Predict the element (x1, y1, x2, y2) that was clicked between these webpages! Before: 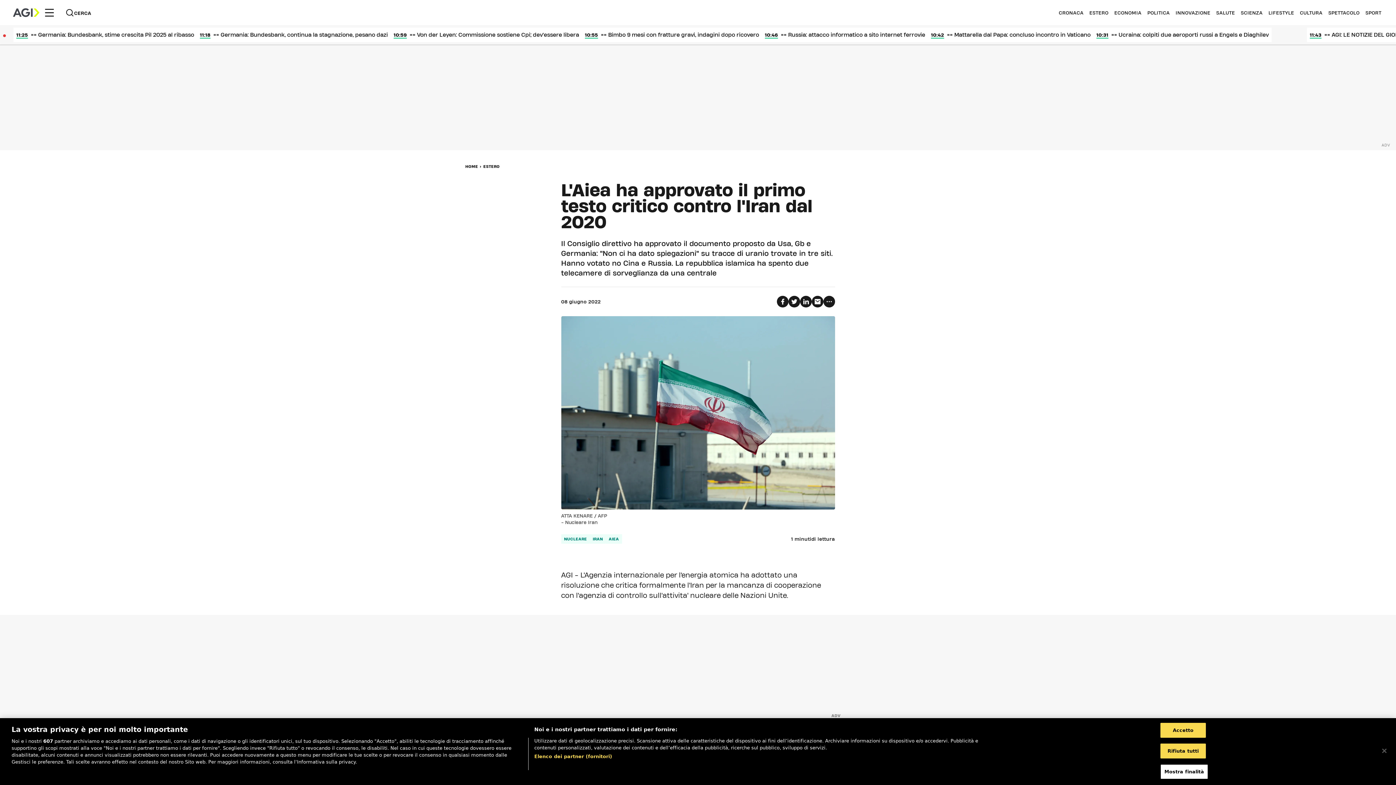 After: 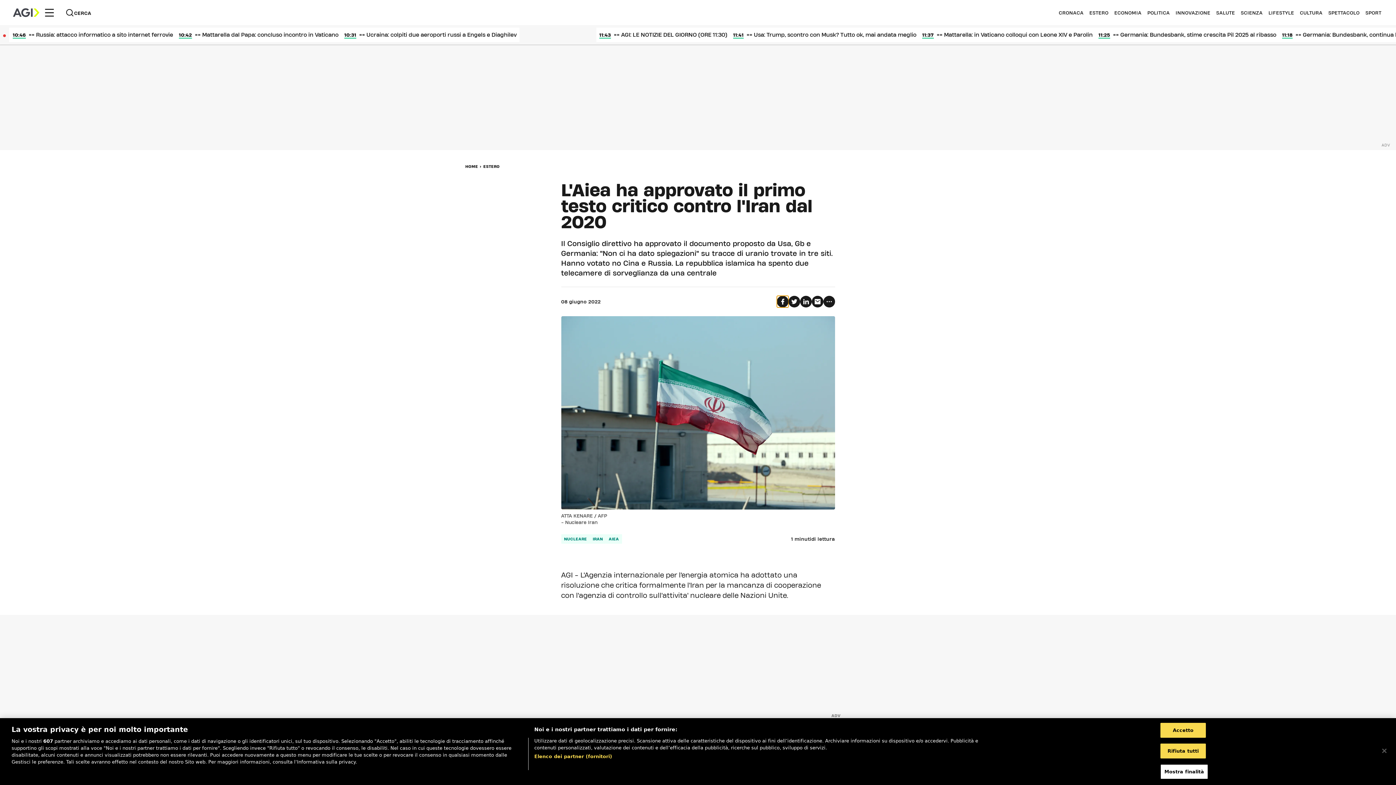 Action: bbox: (776, 296, 788, 307)